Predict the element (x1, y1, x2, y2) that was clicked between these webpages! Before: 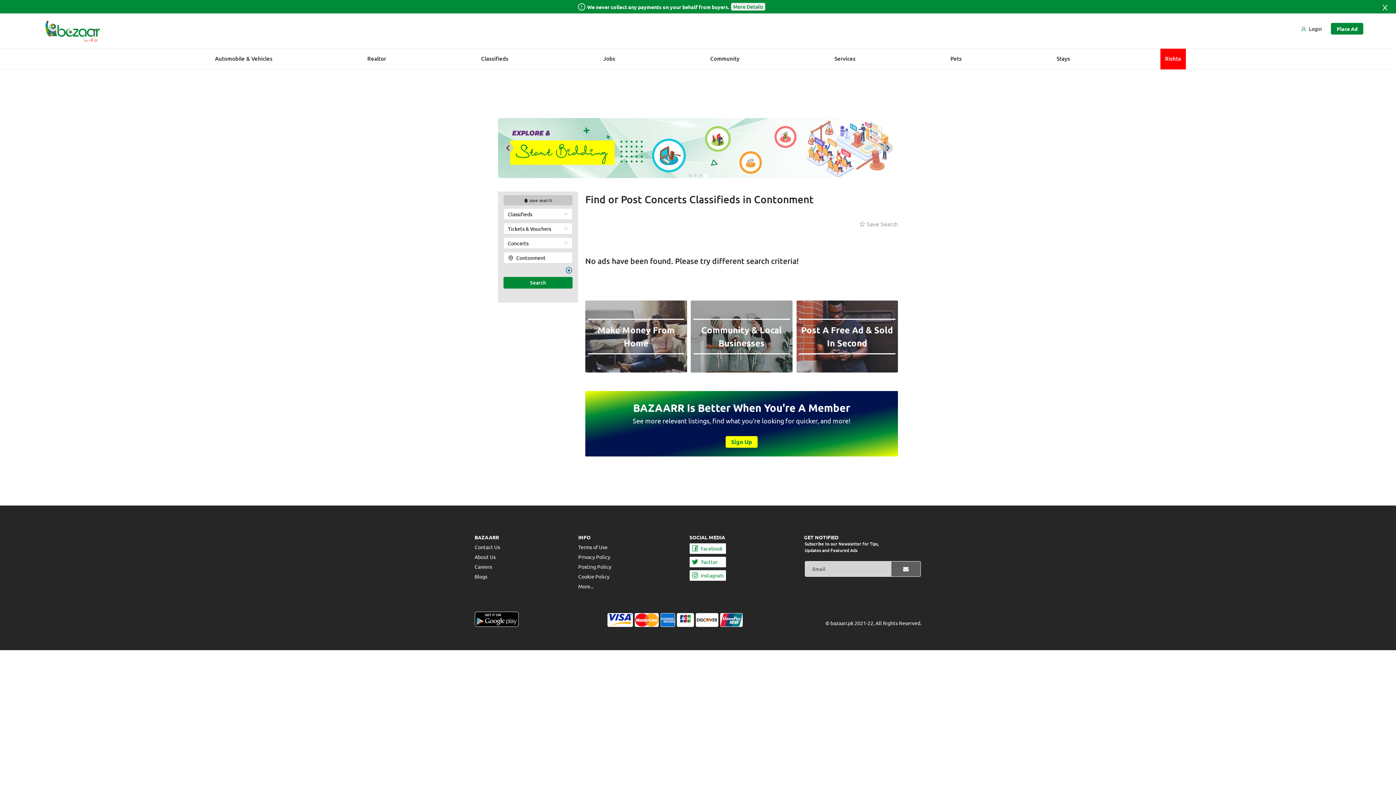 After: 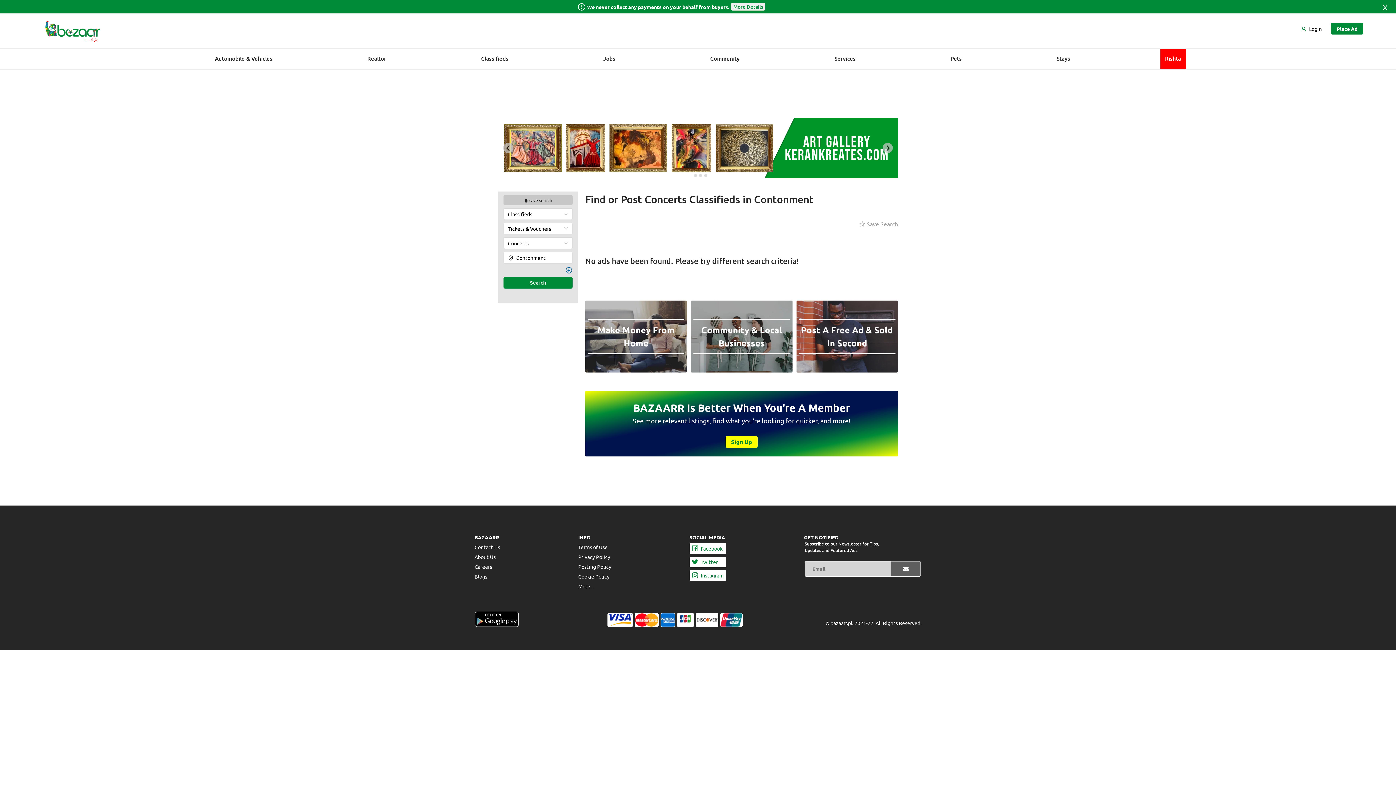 Action: bbox: (498, 177, 898, 183)